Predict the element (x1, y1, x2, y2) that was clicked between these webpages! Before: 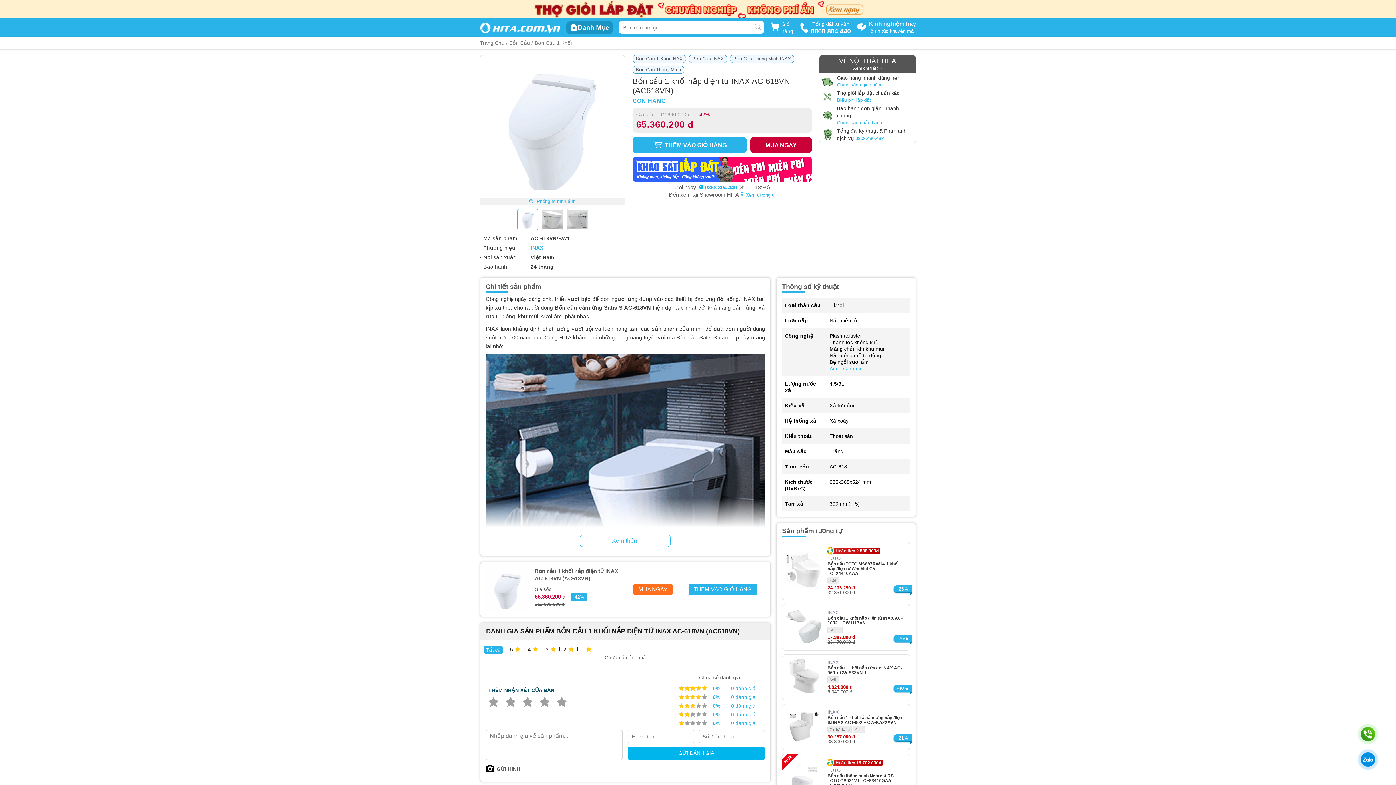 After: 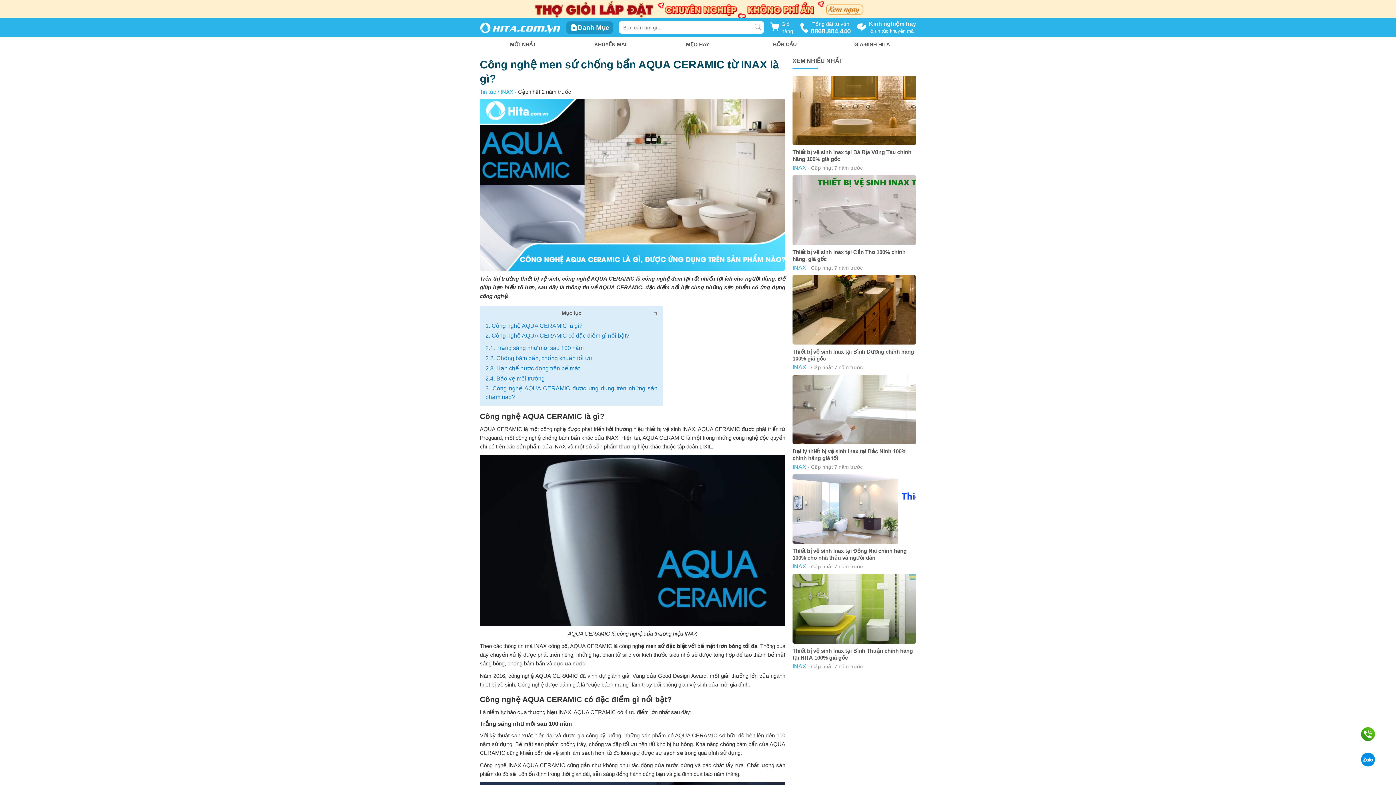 Action: bbox: (829, 365, 862, 371) label: Aqua Ceramic